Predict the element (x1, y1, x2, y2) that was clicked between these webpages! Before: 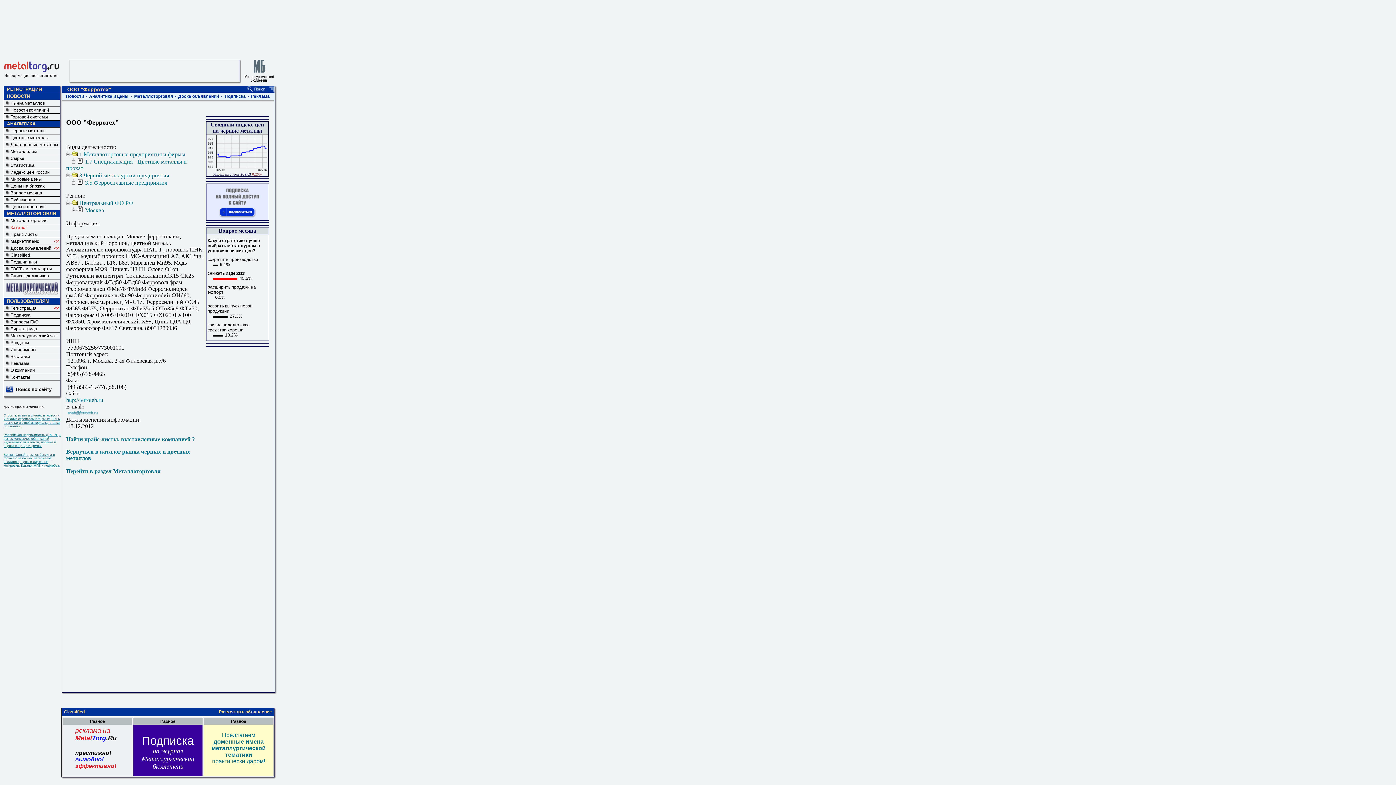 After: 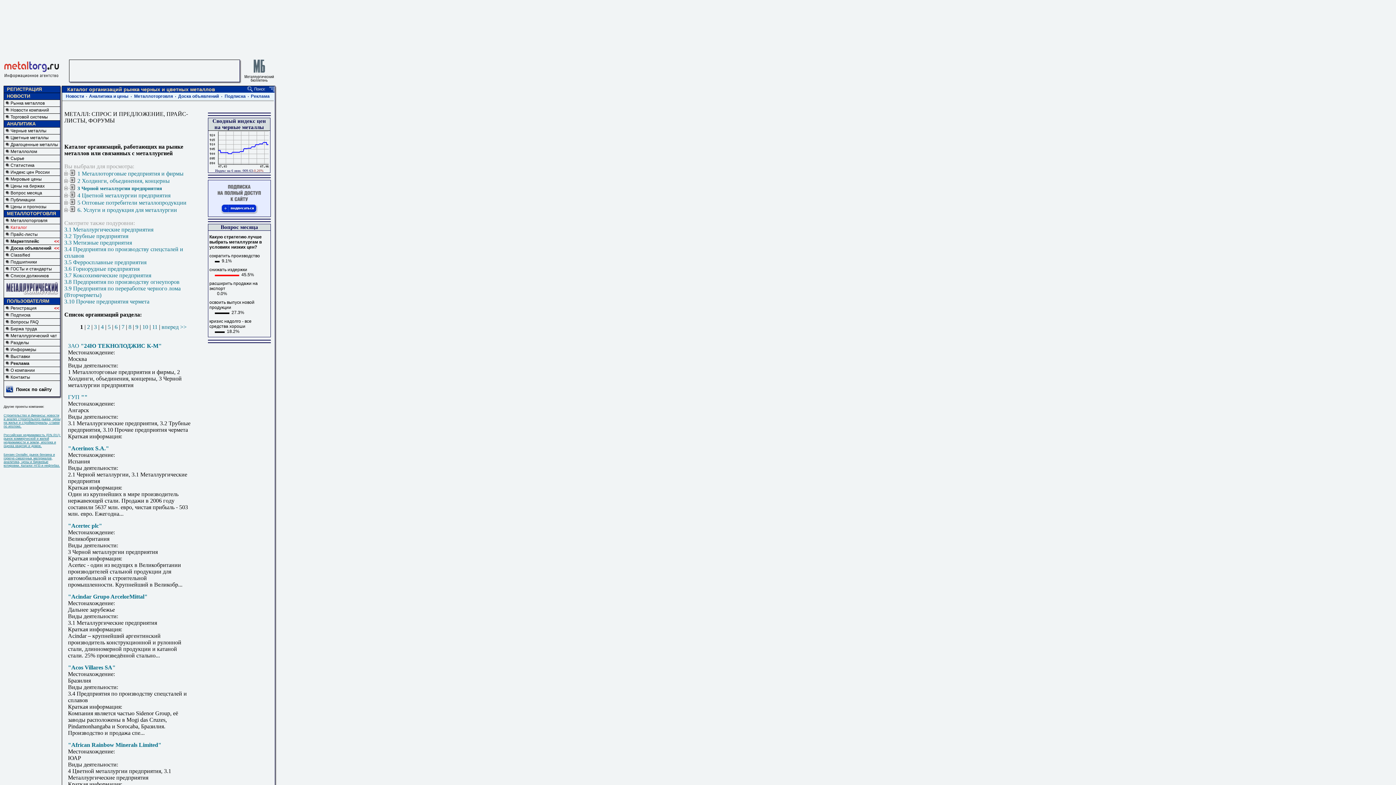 Action: label: 3 Черной металлургии предприятия bbox: (79, 172, 169, 178)